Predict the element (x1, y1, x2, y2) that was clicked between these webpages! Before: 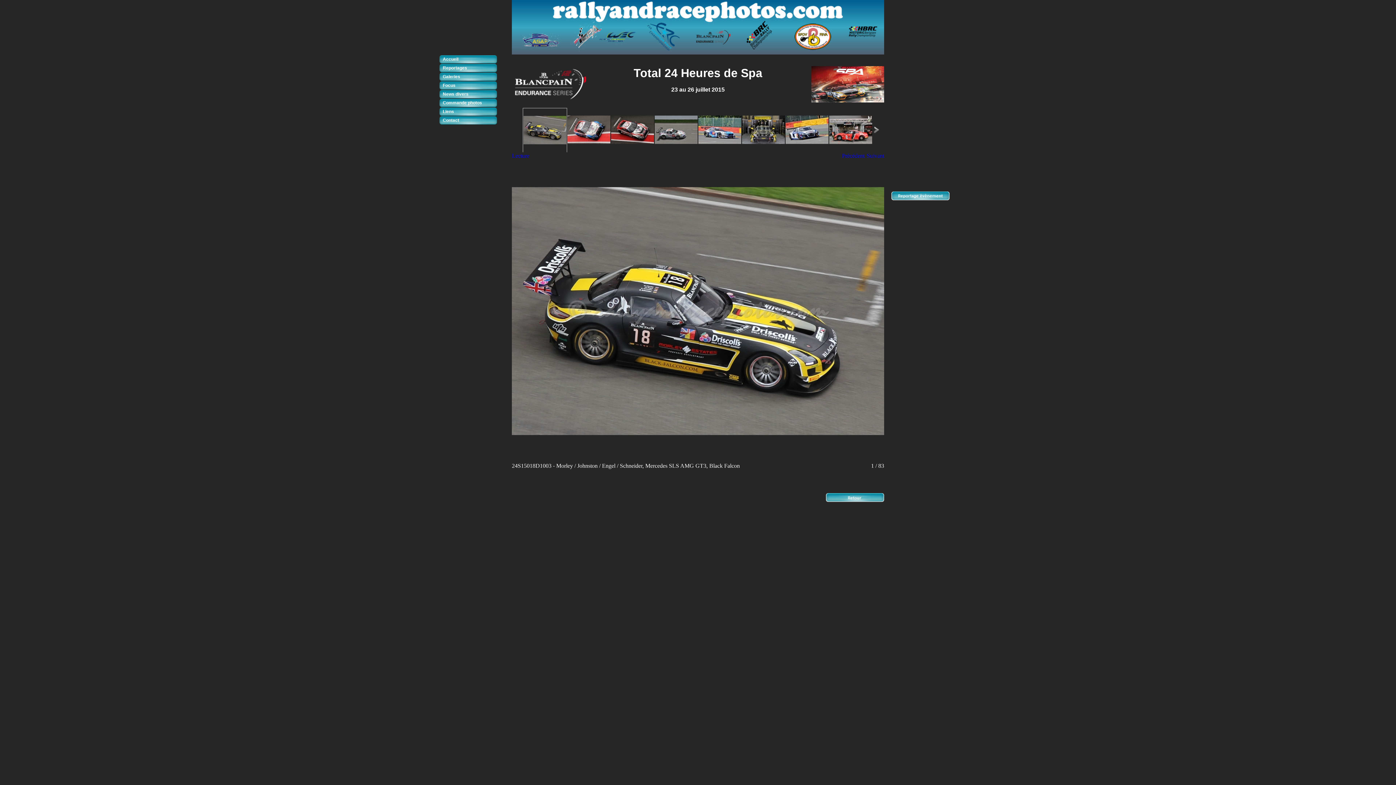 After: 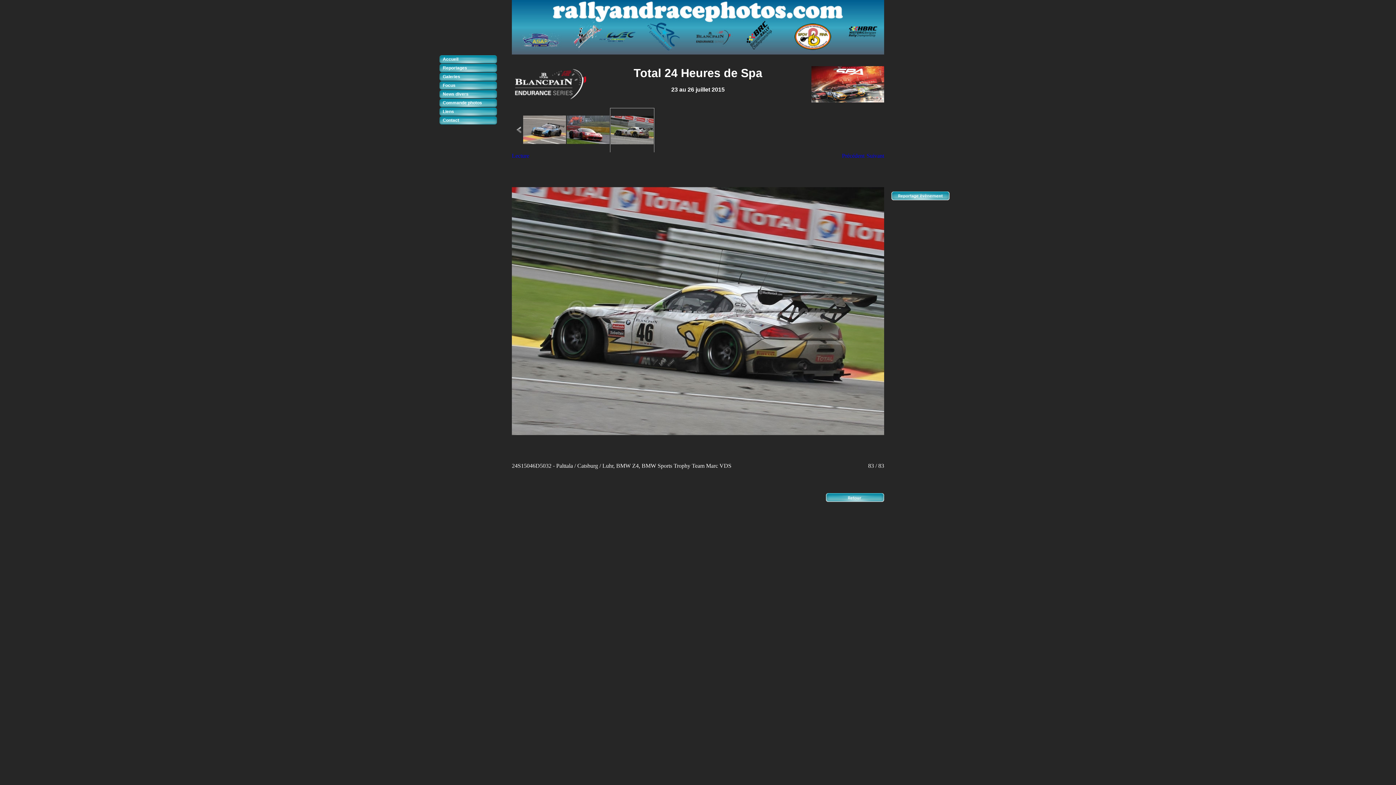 Action: label: Précédent bbox: (841, 152, 865, 158)